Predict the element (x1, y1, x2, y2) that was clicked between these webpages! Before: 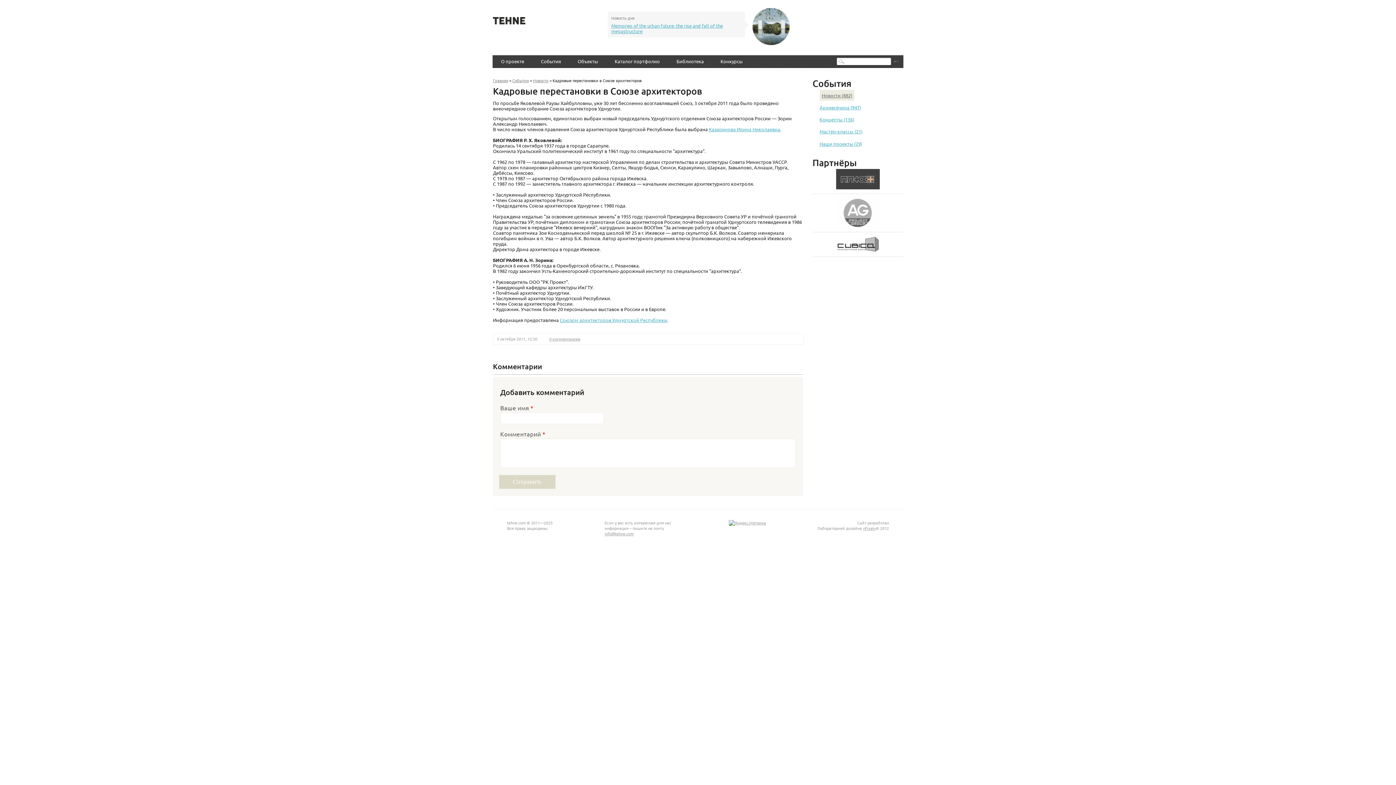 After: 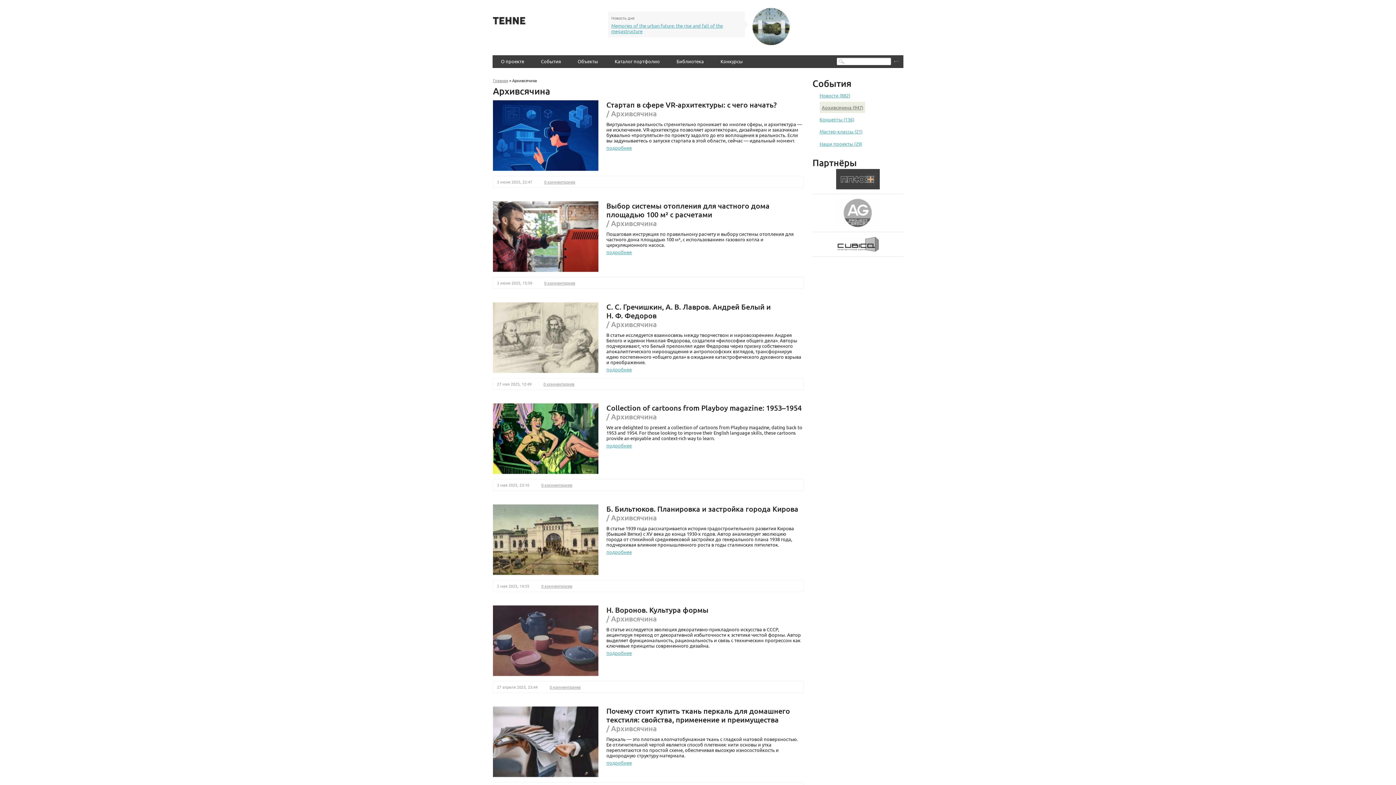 Action: bbox: (819, 104, 861, 110) label: Архивсячина (947)